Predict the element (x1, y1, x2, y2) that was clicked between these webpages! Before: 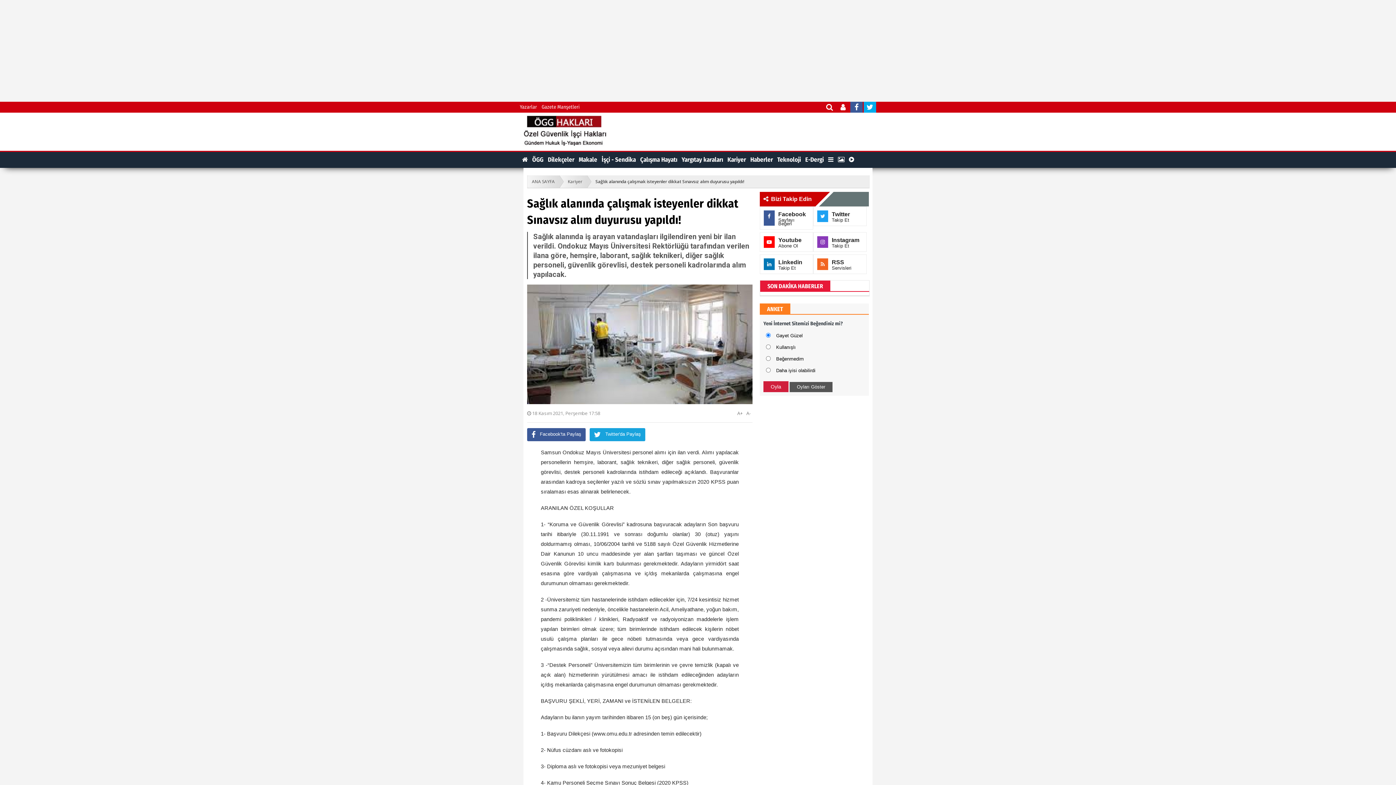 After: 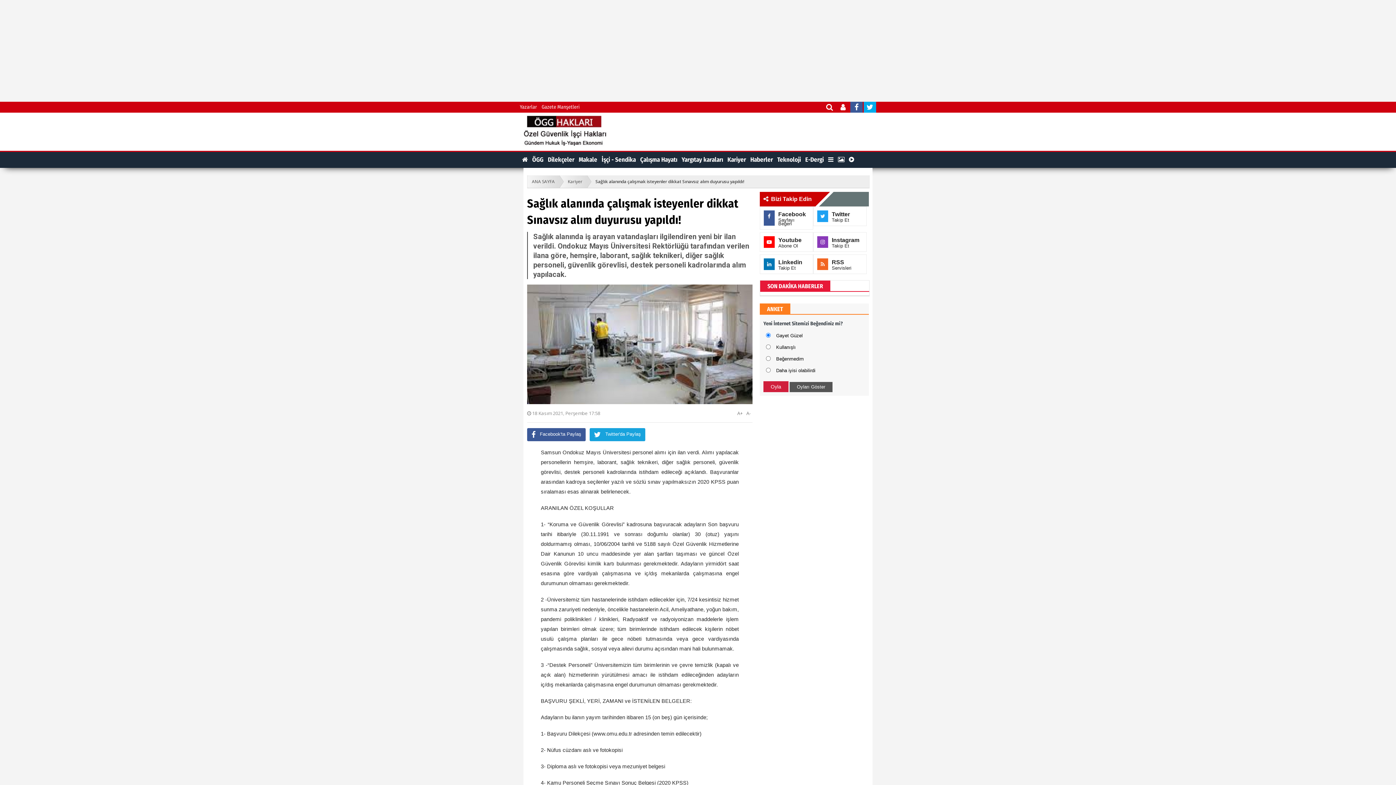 Action: bbox: (760, 206, 813, 229) label: Facebook
Sayfayı Beğen